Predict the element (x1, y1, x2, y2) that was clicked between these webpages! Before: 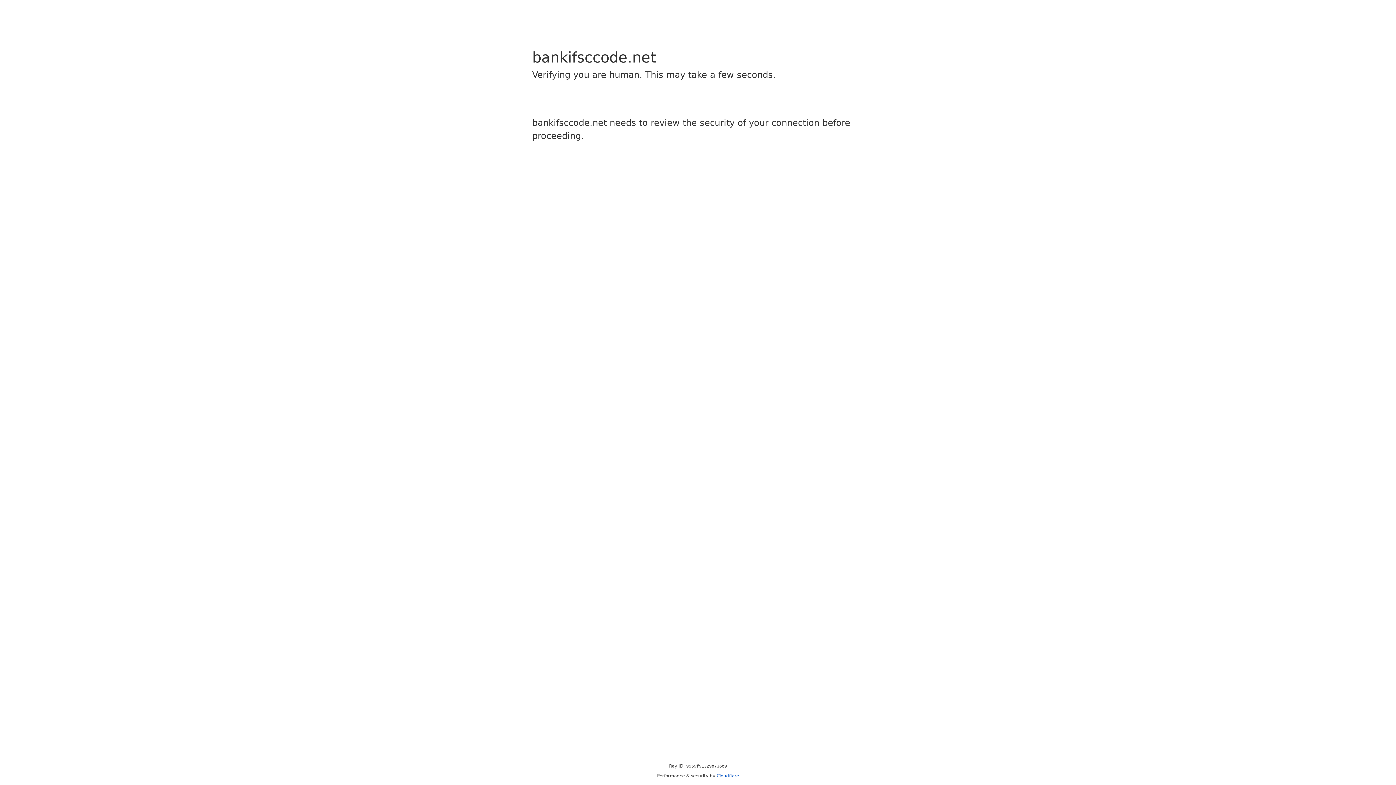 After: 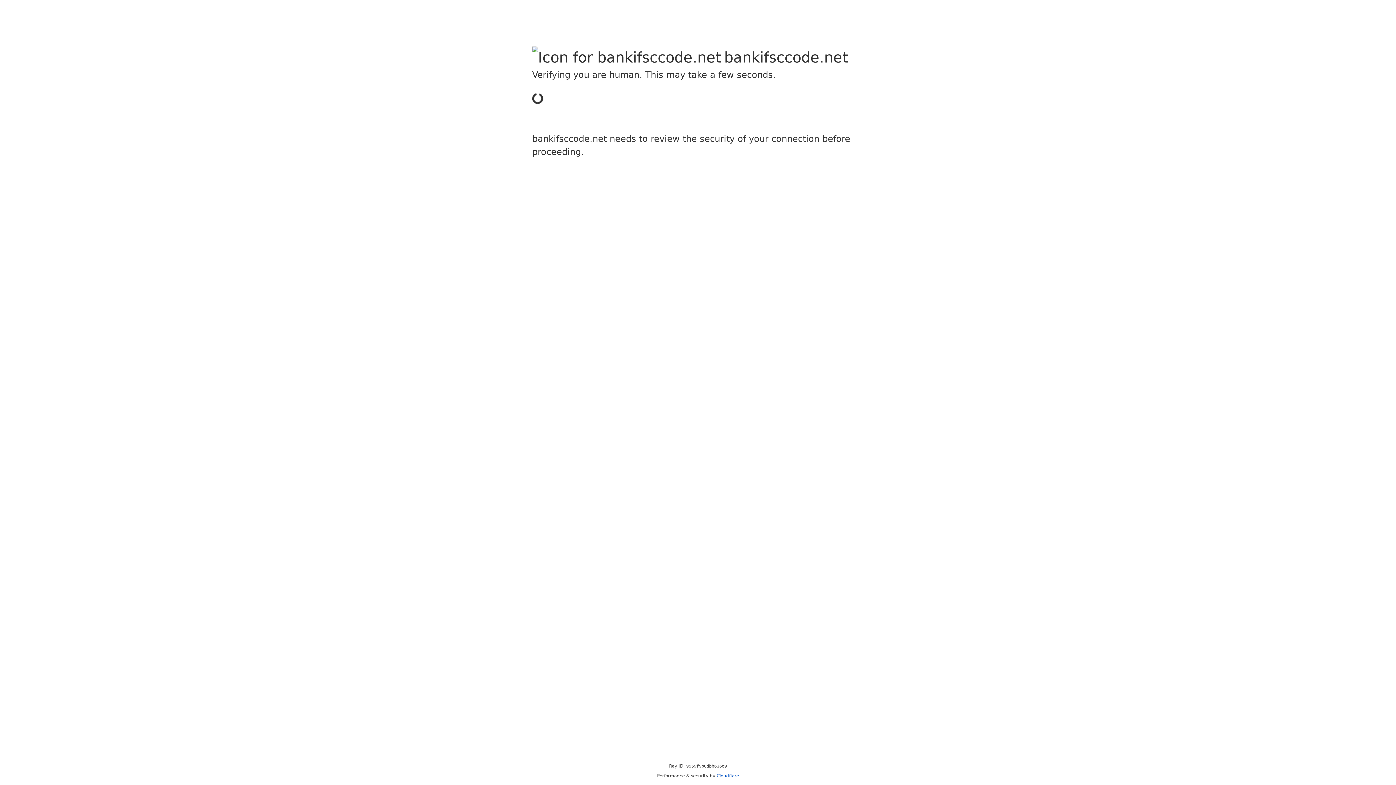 Action: bbox: (716, 773, 739, 778) label: Cloudflare